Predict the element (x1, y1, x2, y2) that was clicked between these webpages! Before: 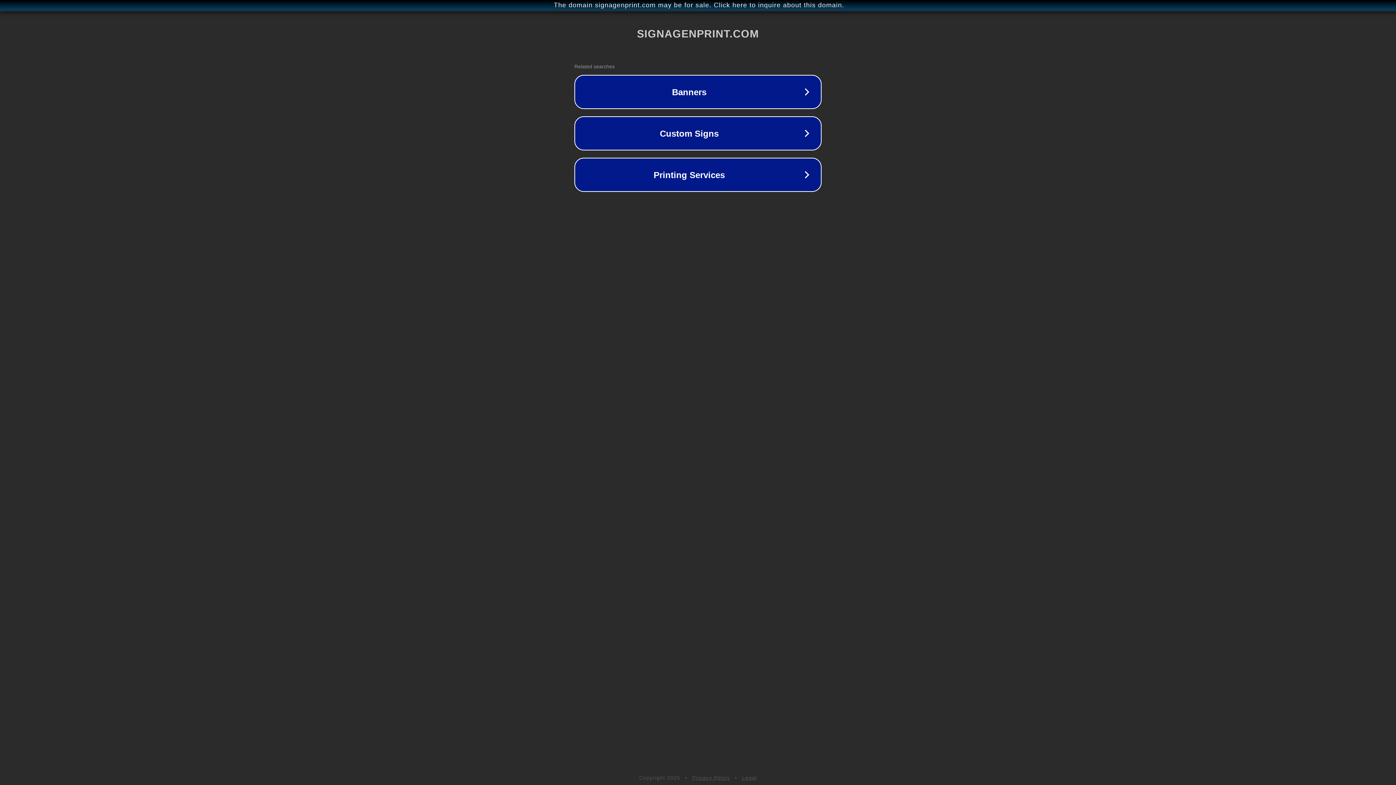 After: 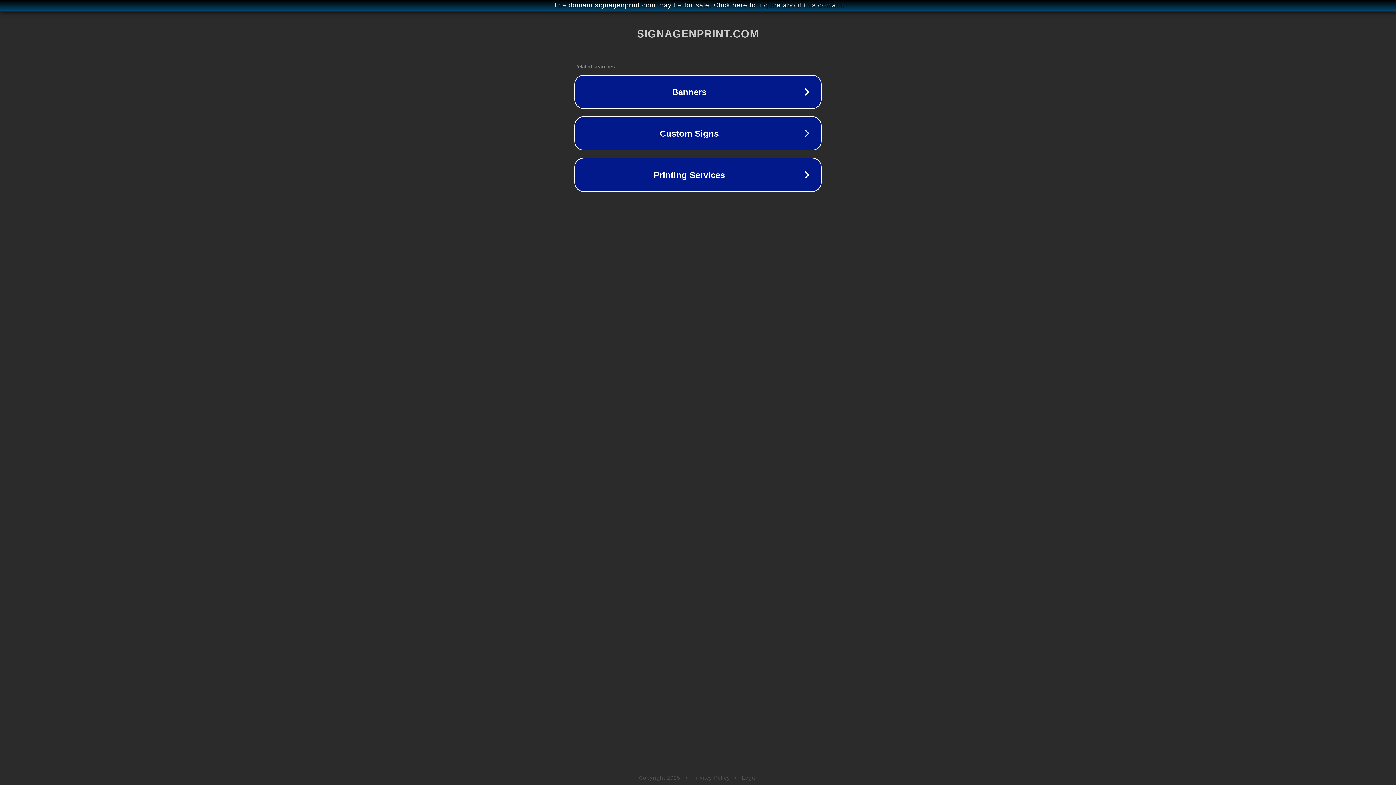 Action: bbox: (692, 775, 730, 781) label: Privacy Policy